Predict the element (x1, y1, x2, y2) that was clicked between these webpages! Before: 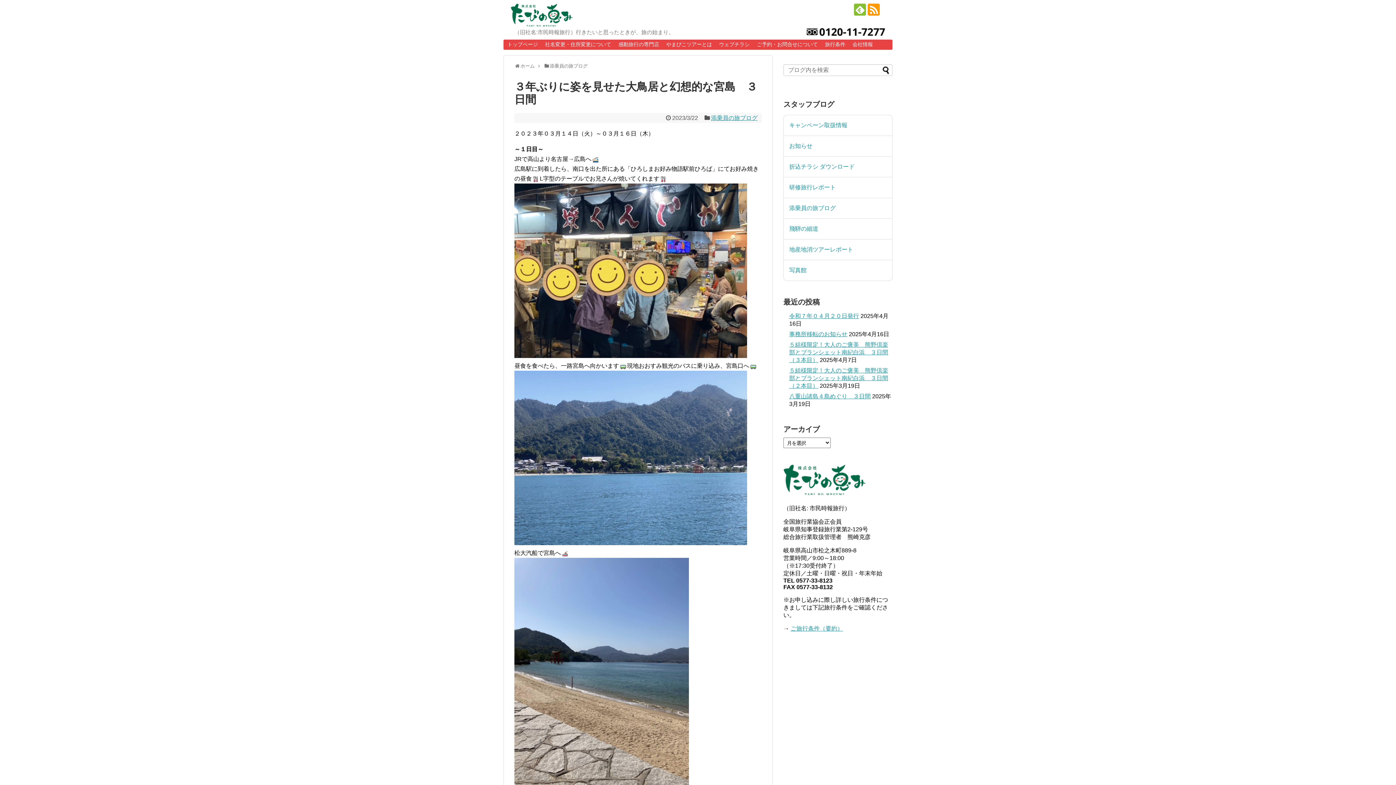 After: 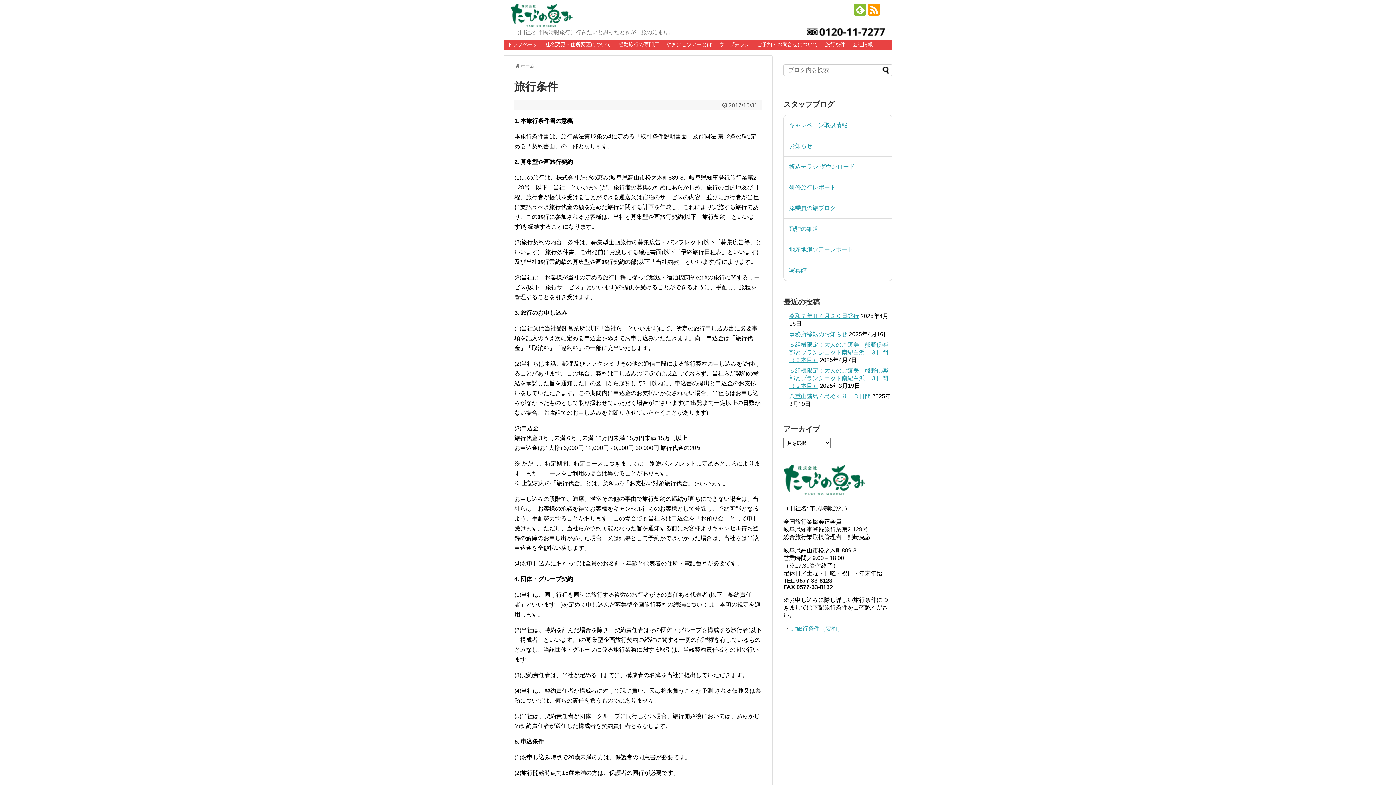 Action: bbox: (790, 625, 843, 631) label: ご旅行条件（要約）